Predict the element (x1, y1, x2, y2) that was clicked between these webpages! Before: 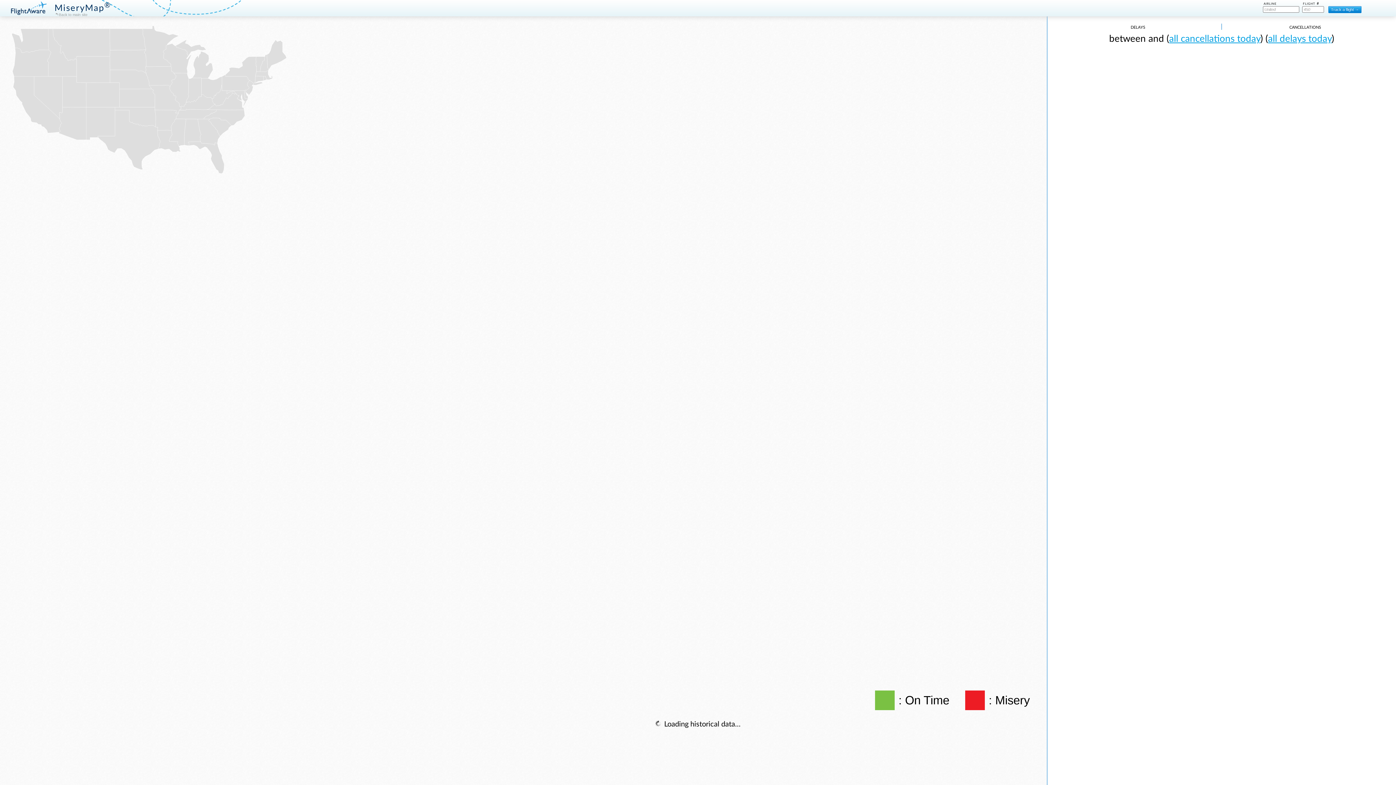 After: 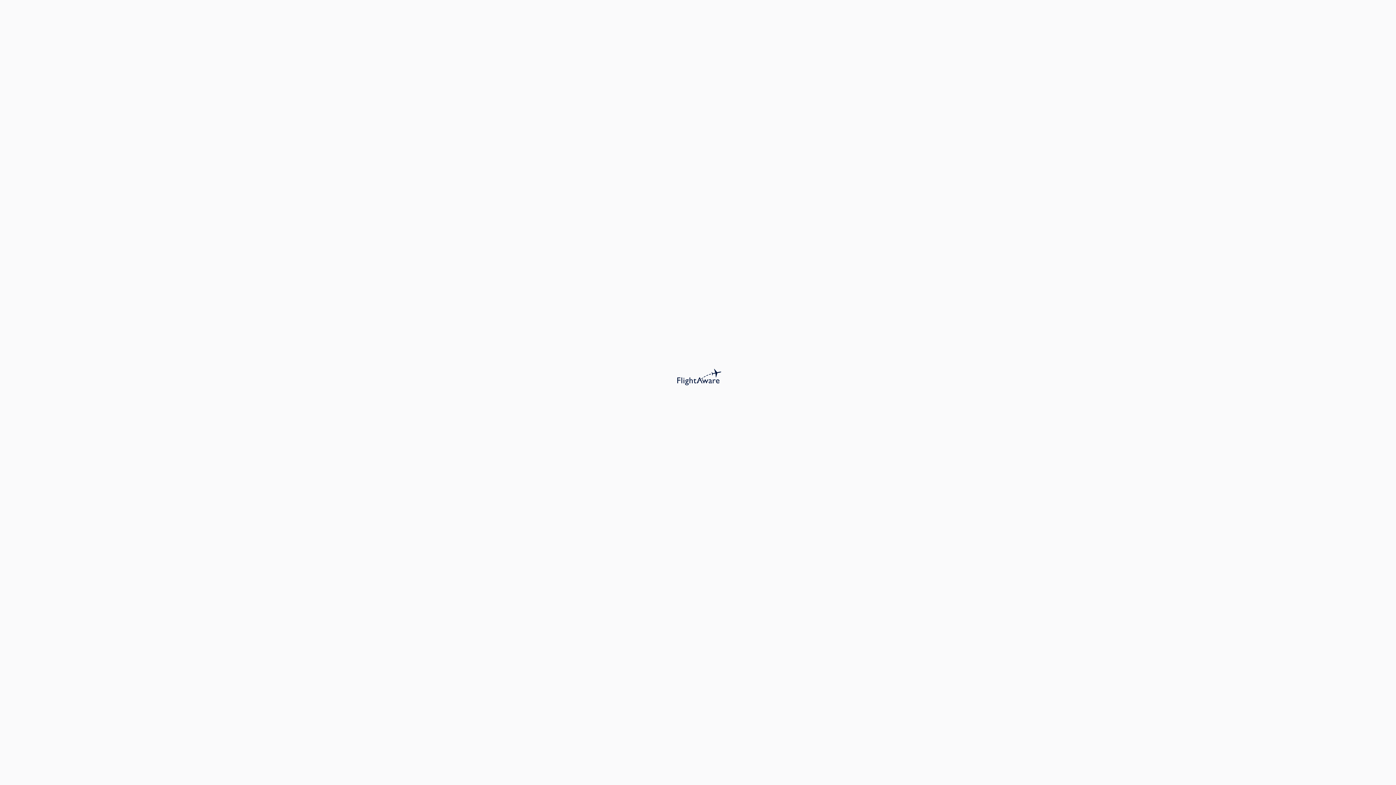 Action: bbox: (54, 12, 111, 16) label:  Back to main site